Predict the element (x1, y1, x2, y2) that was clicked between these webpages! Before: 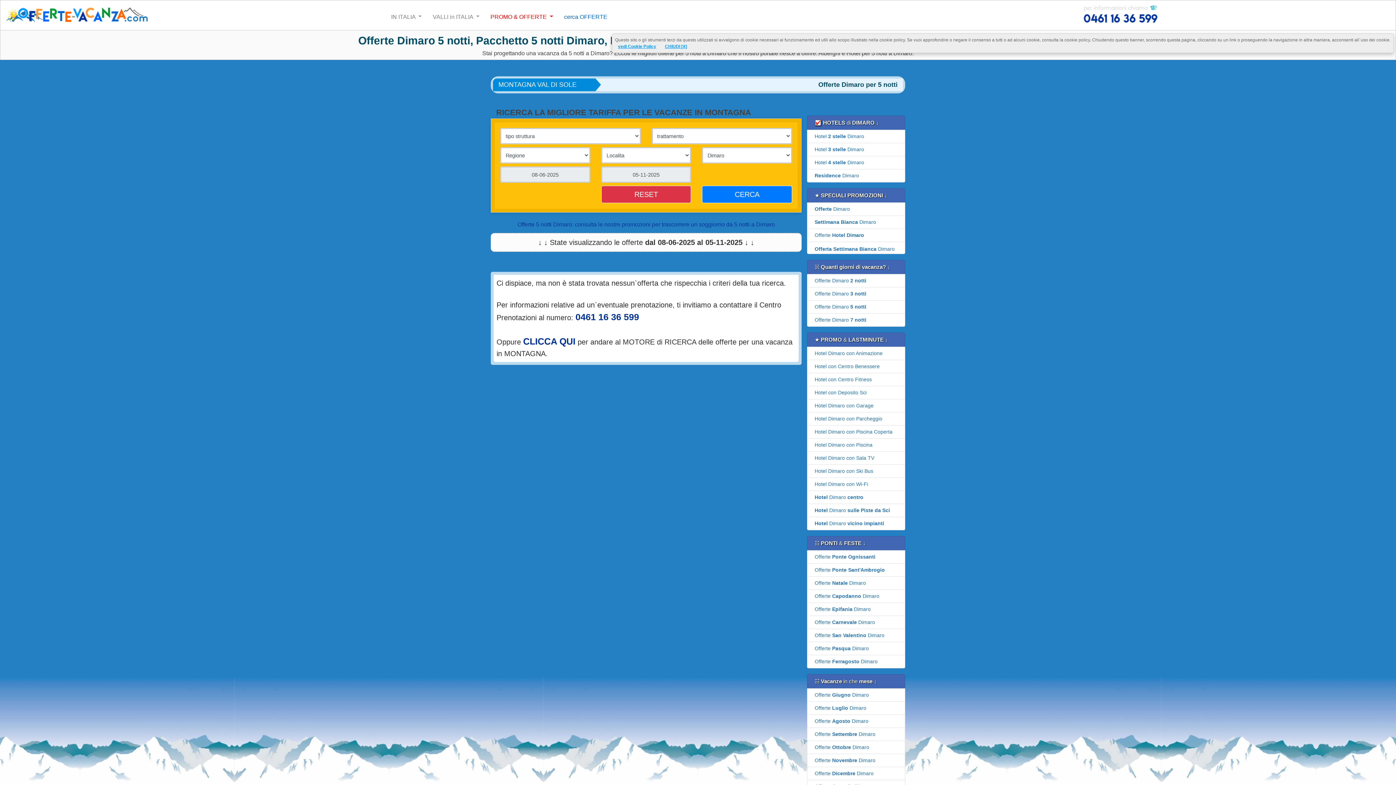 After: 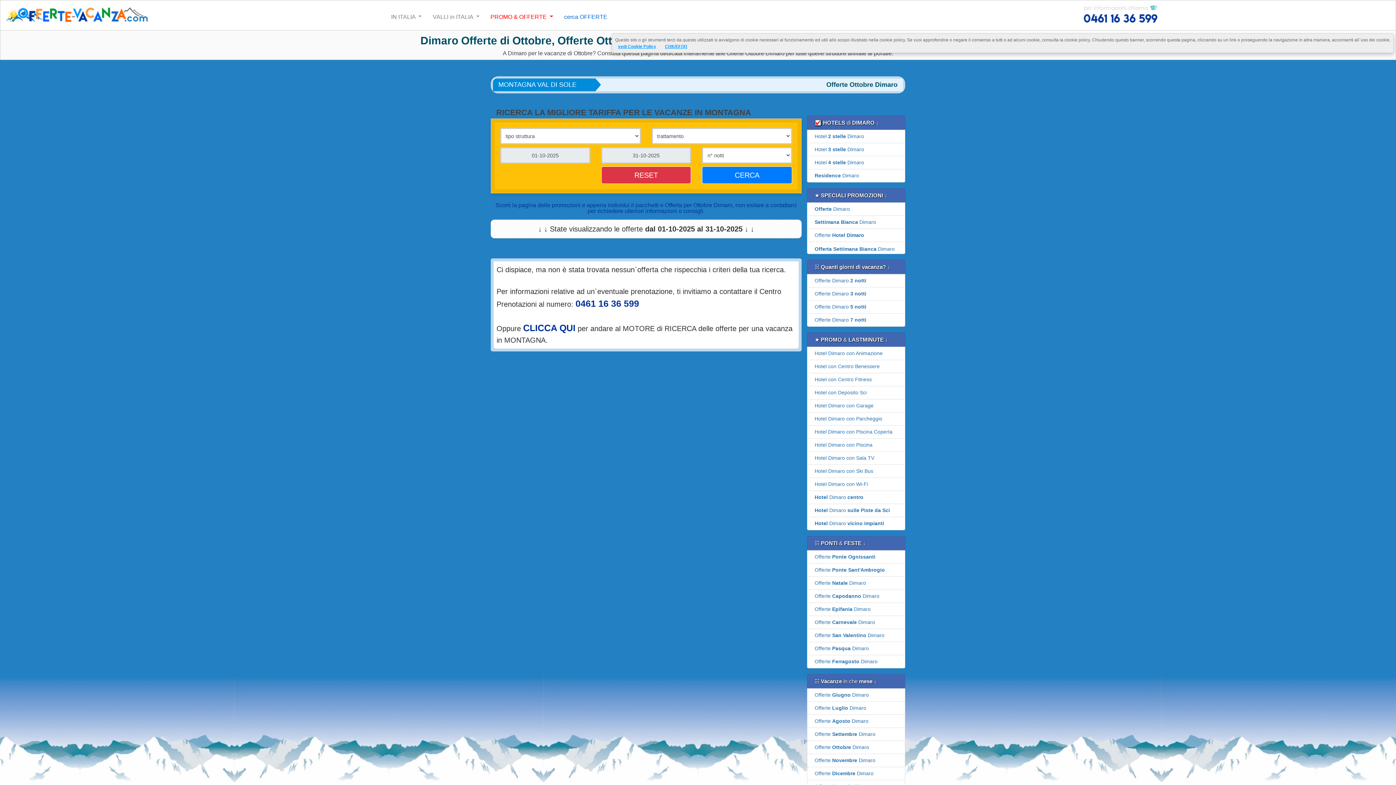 Action: label: Offerte Ottobre Dimaro bbox: (814, 744, 869, 750)